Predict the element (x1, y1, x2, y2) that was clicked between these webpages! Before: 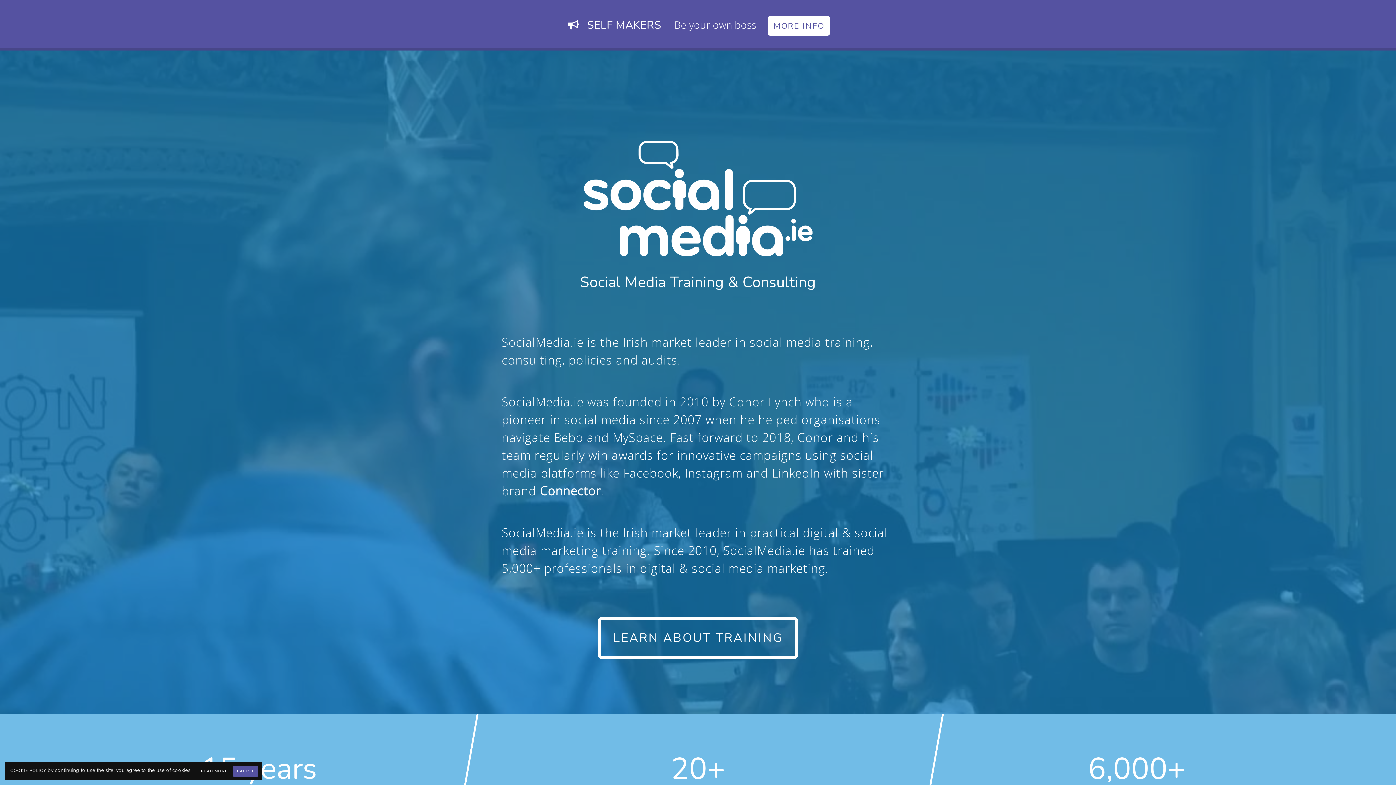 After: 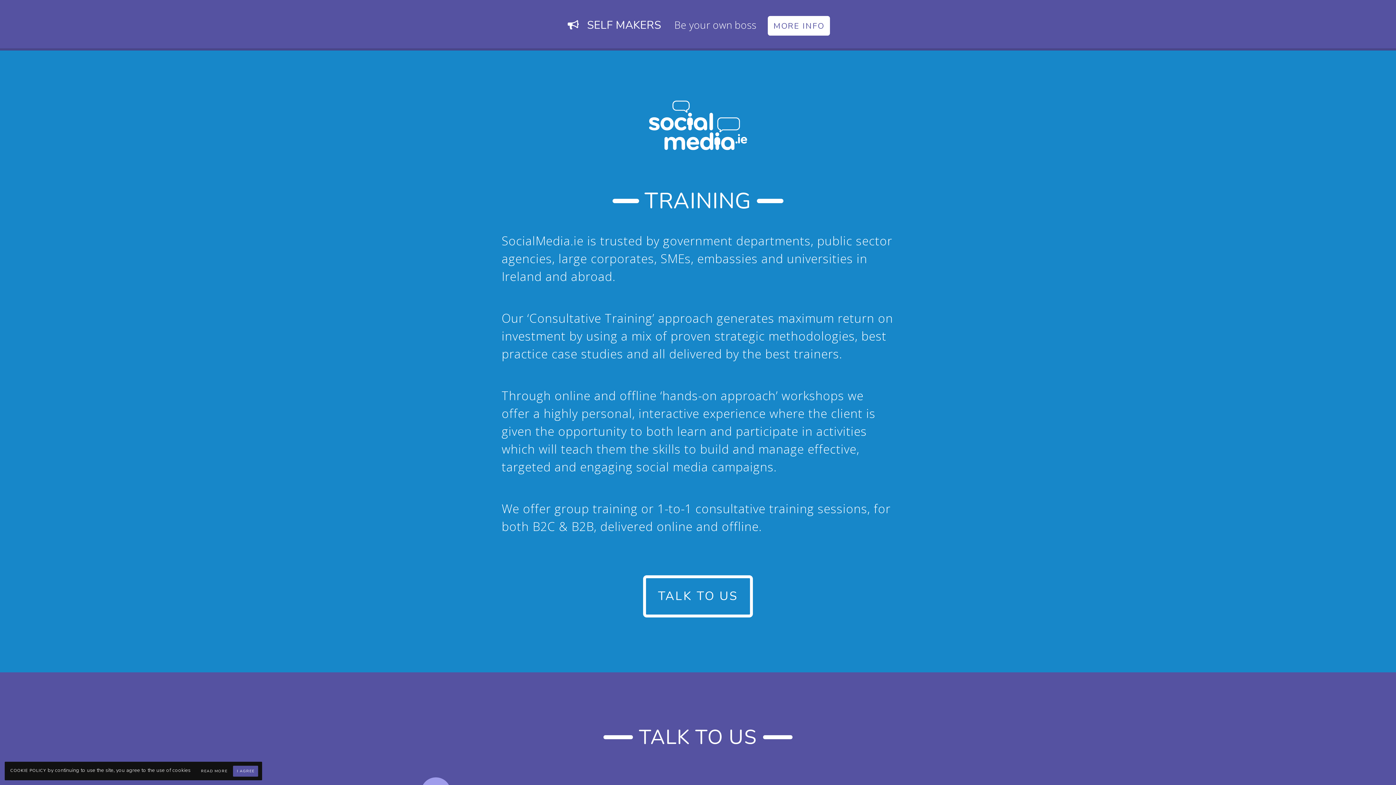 Action: label: LEARN ABOUT TRAINING bbox: (598, 617, 798, 659)